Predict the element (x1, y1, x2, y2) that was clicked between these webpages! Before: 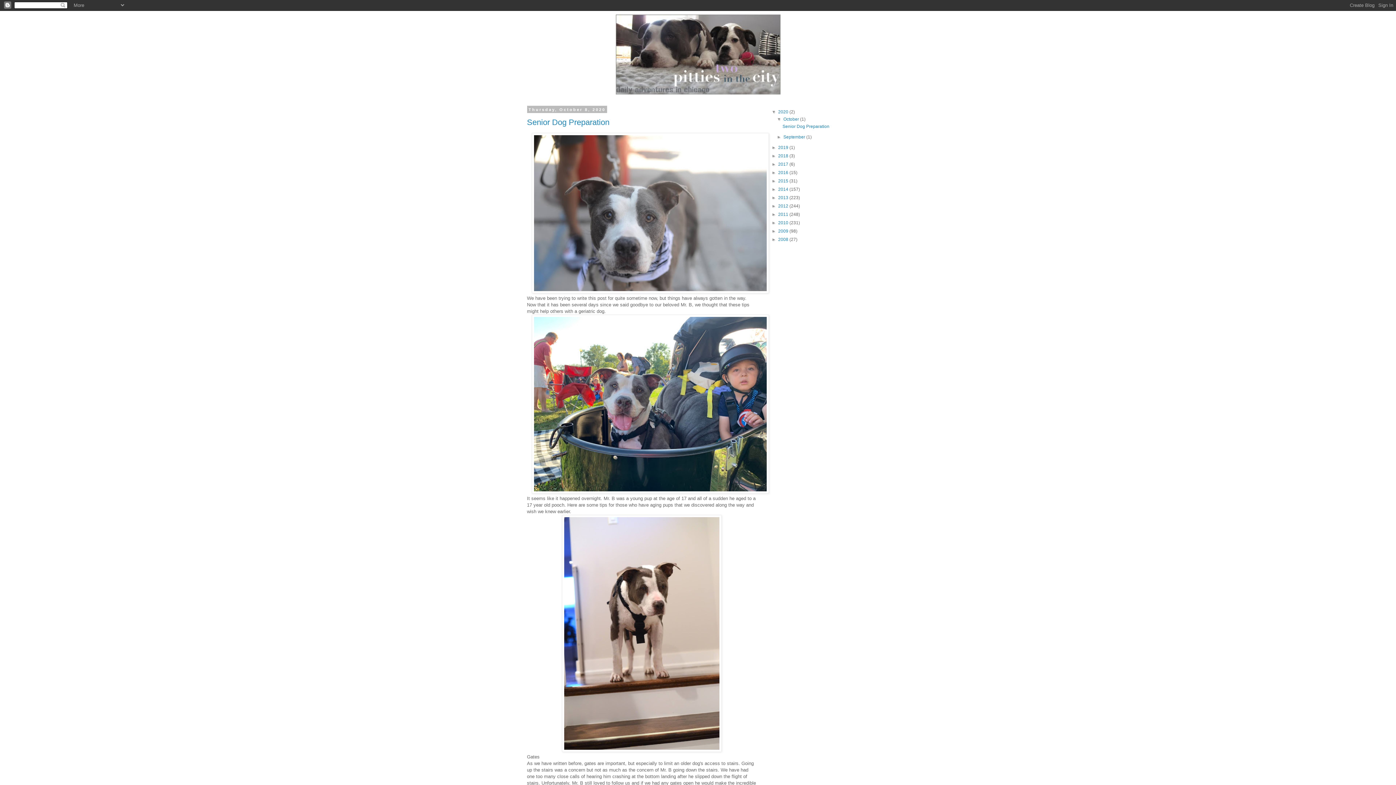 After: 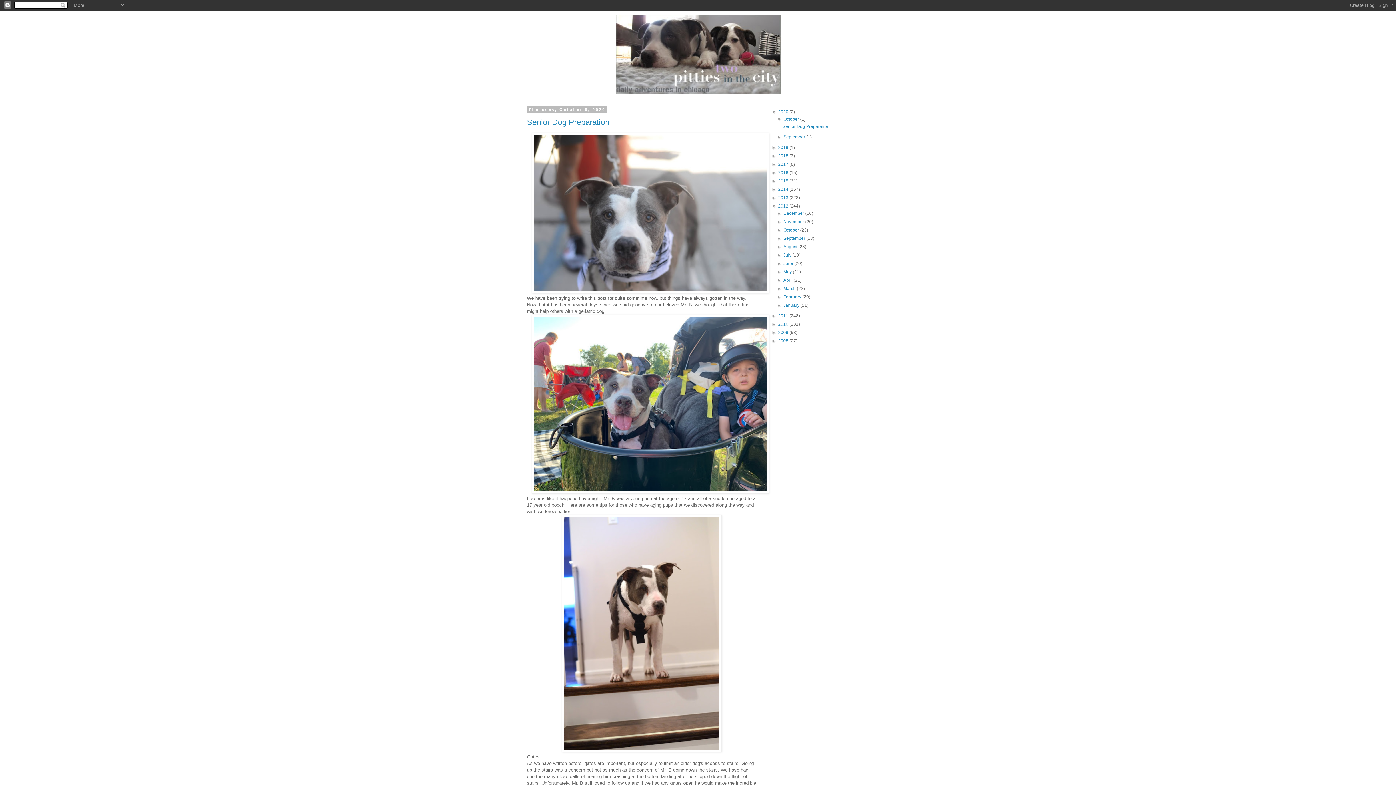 Action: label: ►   bbox: (771, 203, 778, 208)